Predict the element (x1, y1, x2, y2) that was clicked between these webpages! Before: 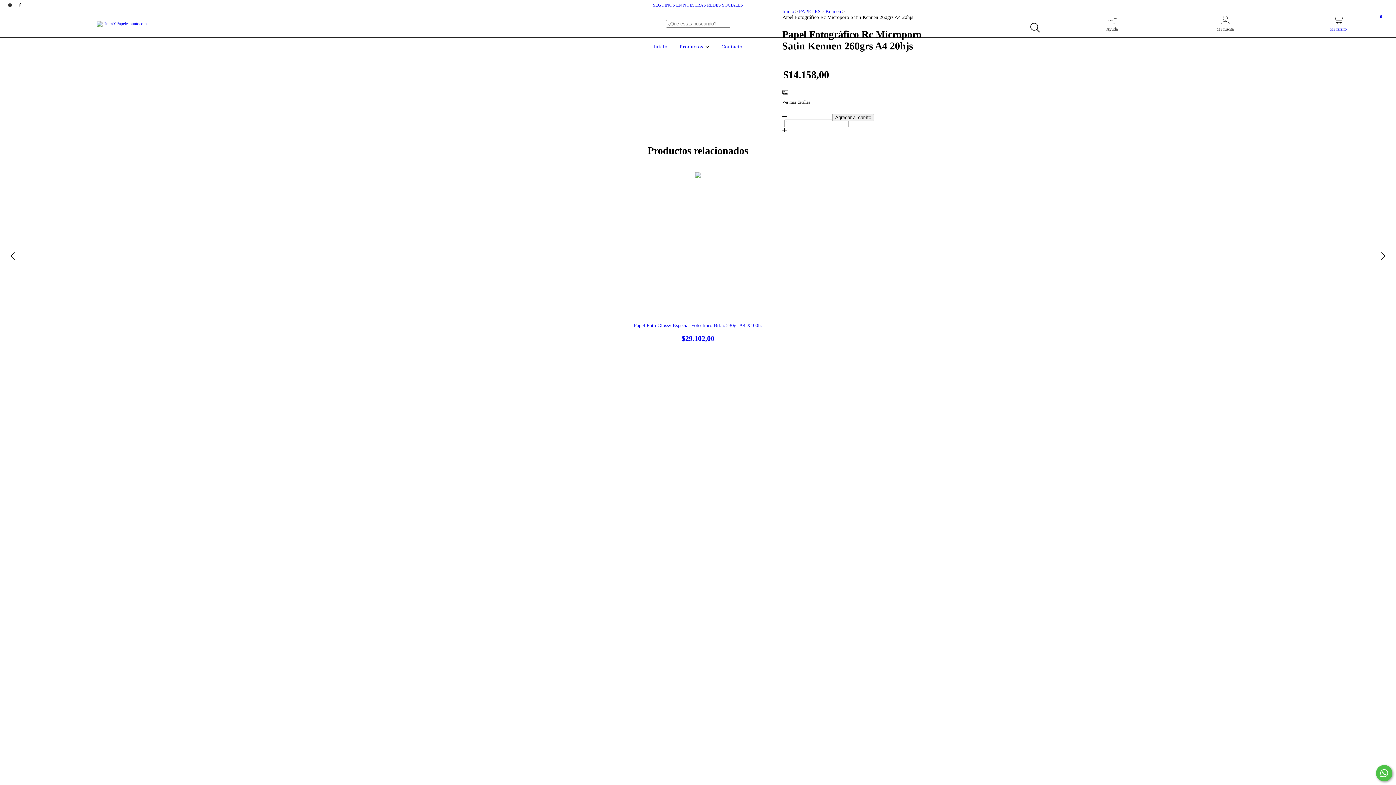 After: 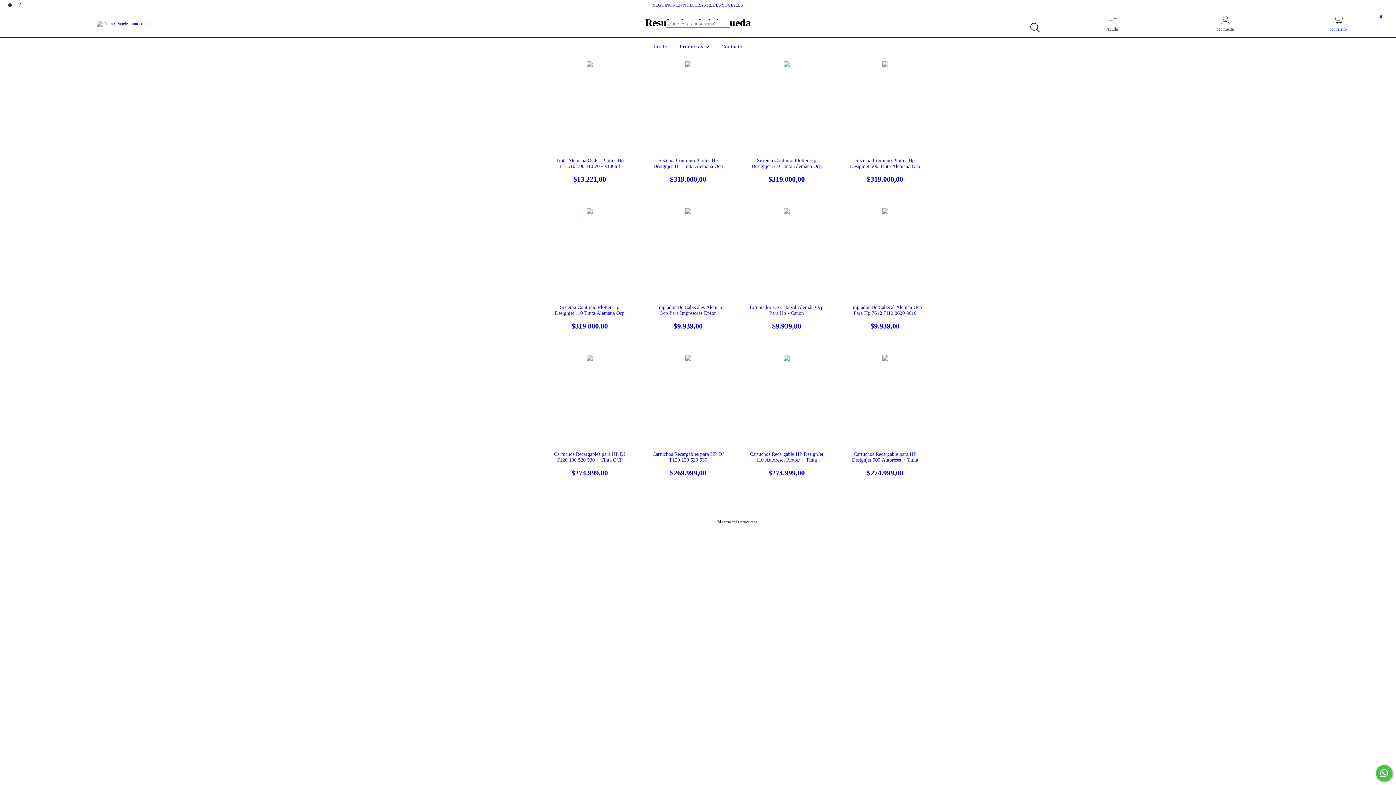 Action: label: Buscar bbox: (1026, 19, 1043, 36)